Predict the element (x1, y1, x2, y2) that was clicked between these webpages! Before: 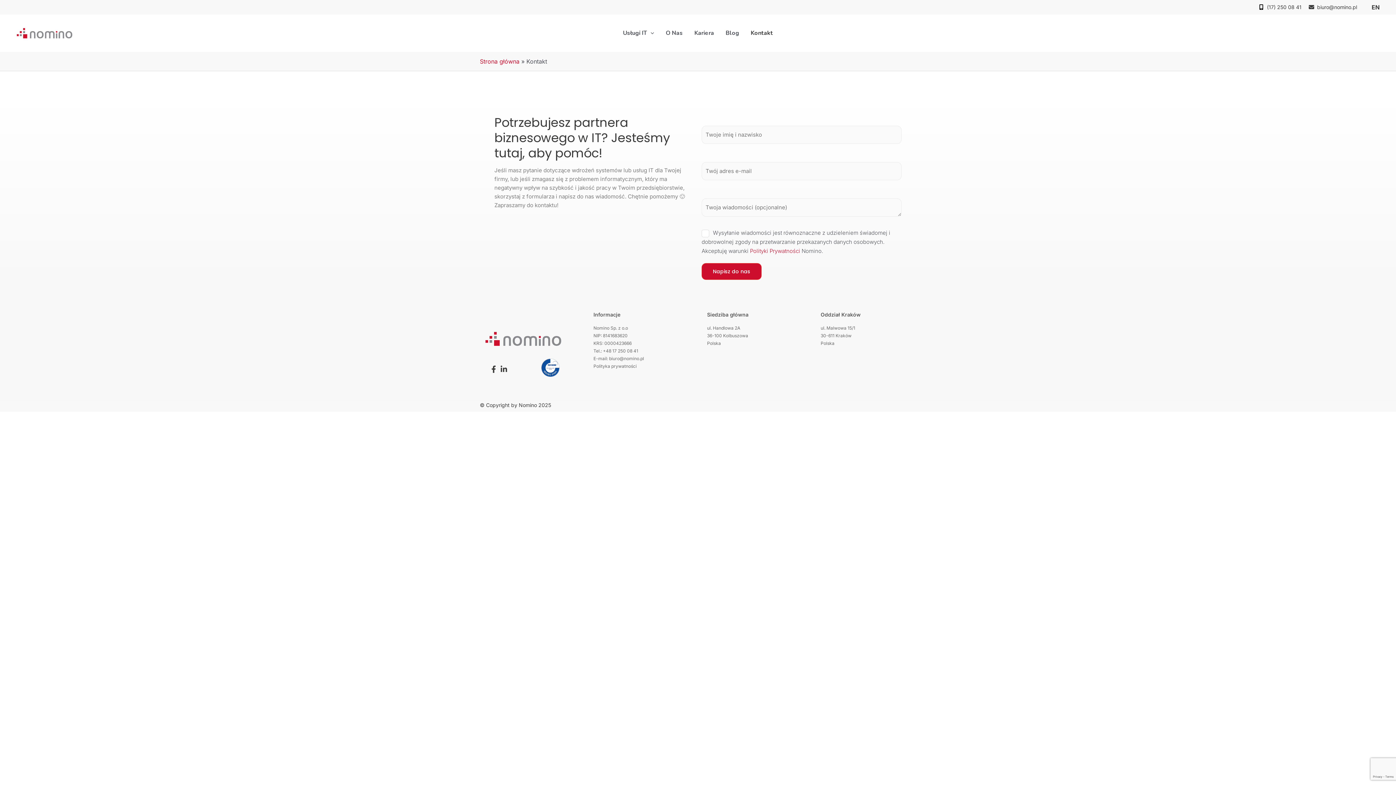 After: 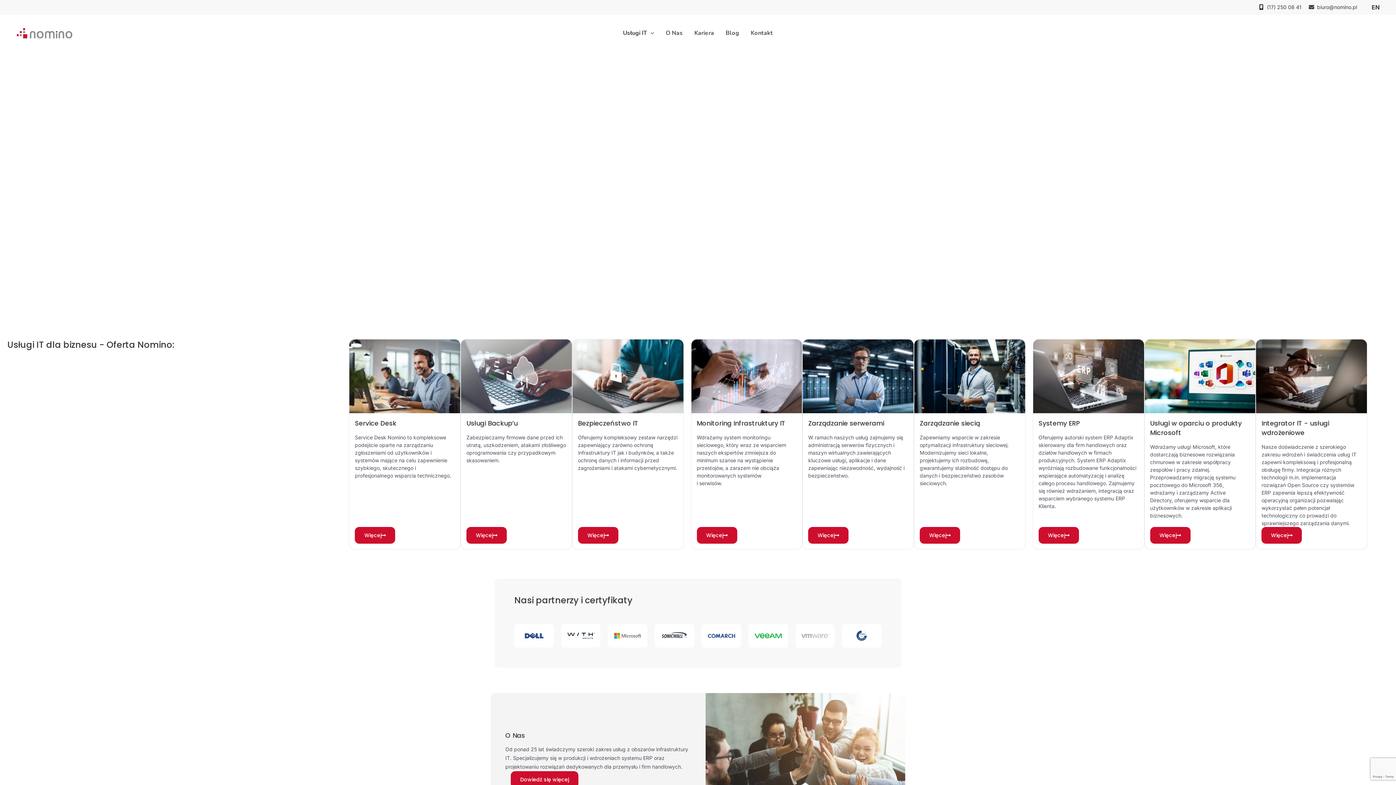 Action: bbox: (480, 57, 519, 65) label: Strona główna